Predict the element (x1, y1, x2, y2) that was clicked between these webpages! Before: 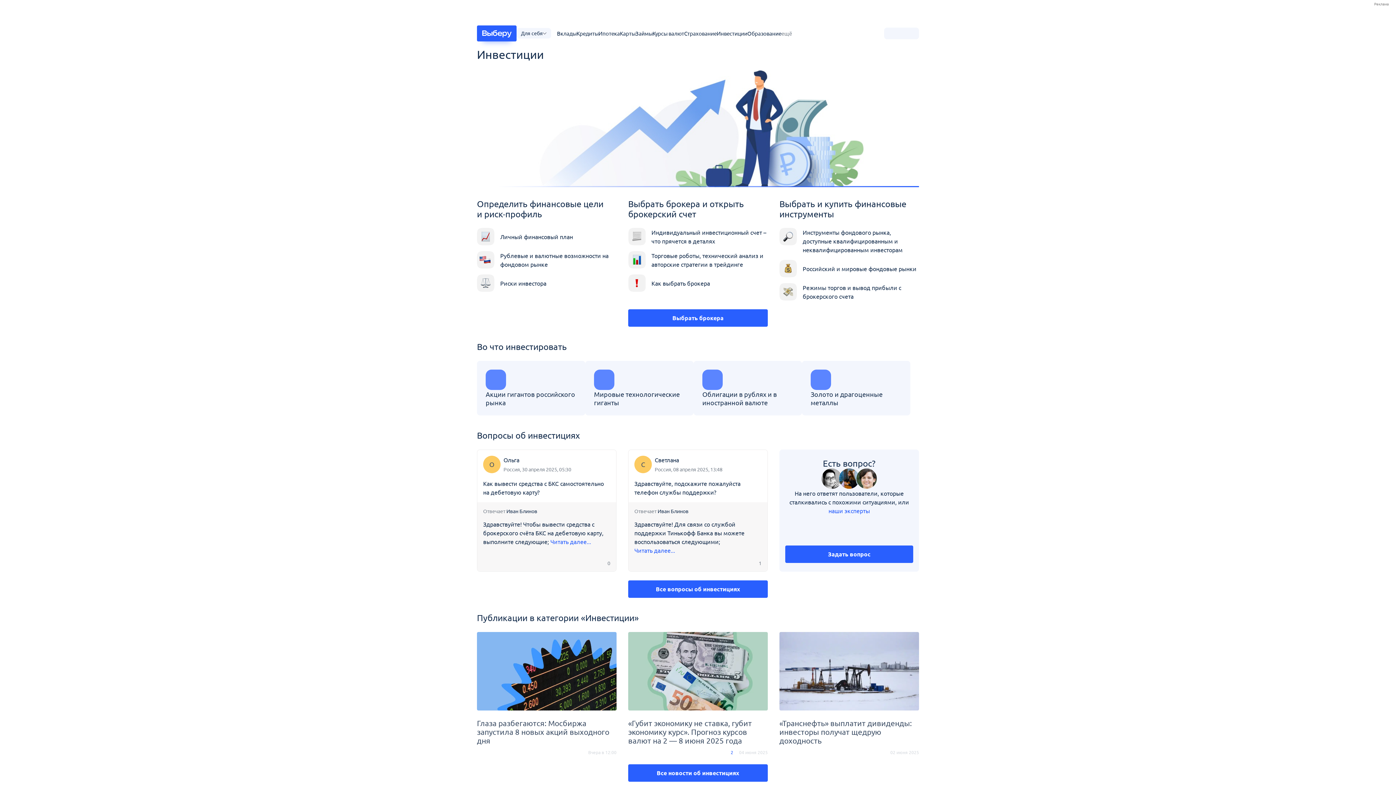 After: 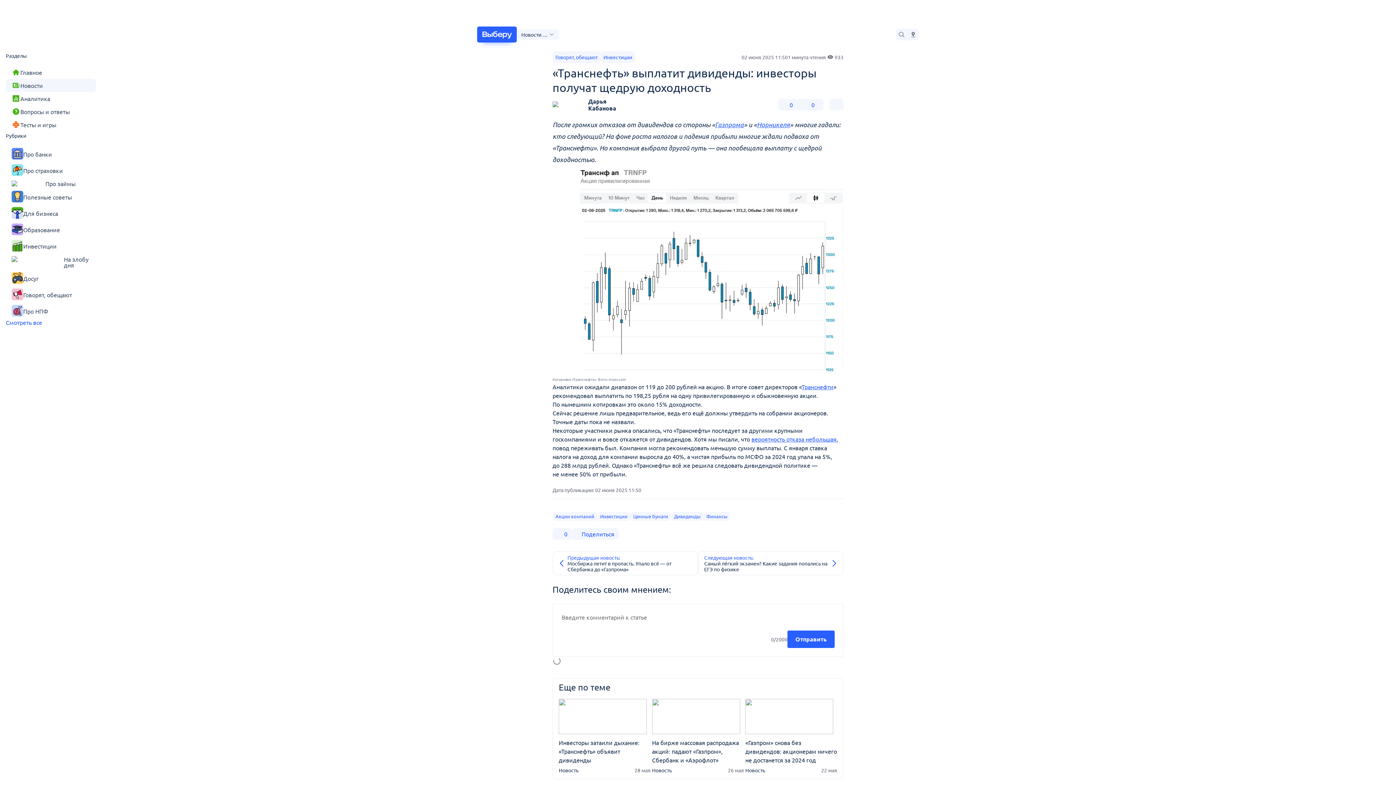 Action: bbox: (779, 632, 919, 745) label: «Транснефть» выплатит дивиденды: инвесторы получат щедрую доходность